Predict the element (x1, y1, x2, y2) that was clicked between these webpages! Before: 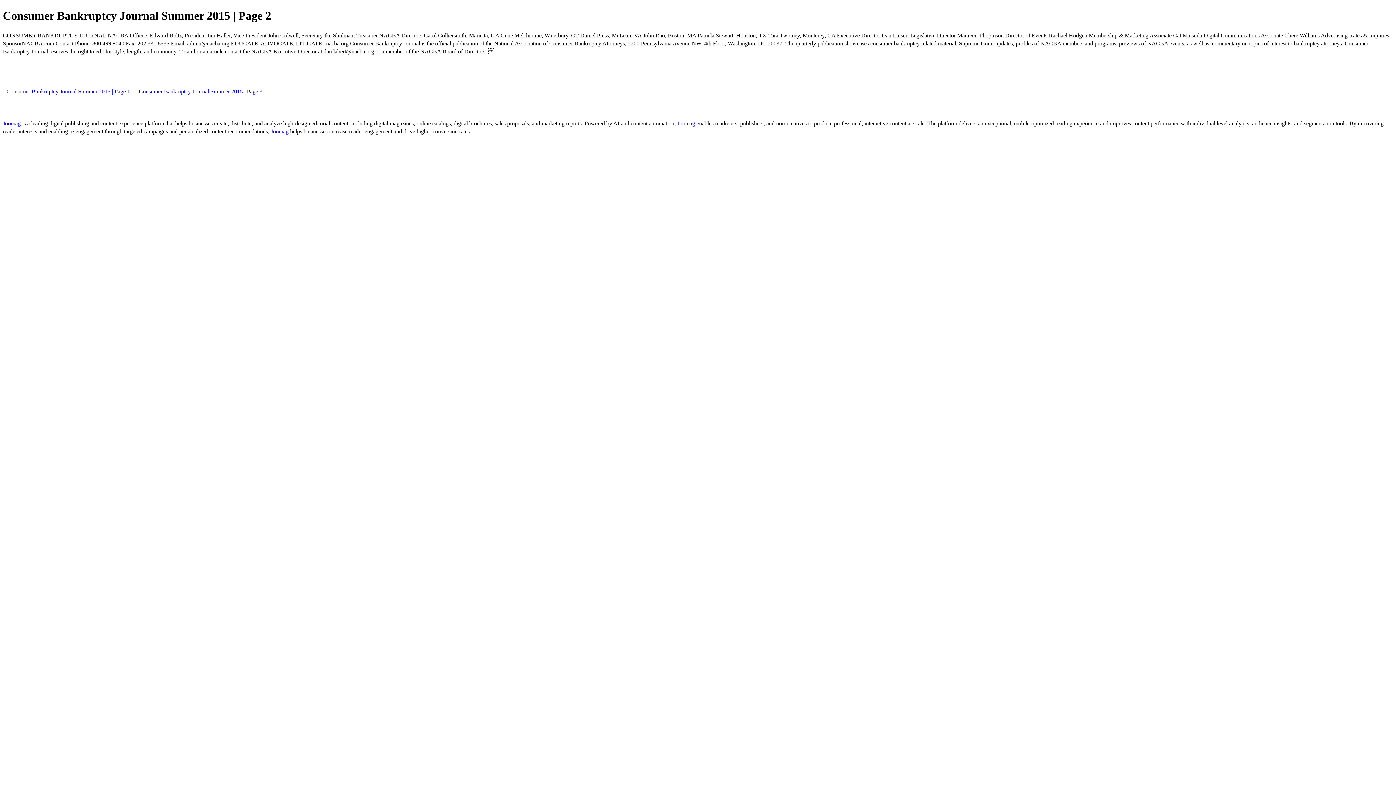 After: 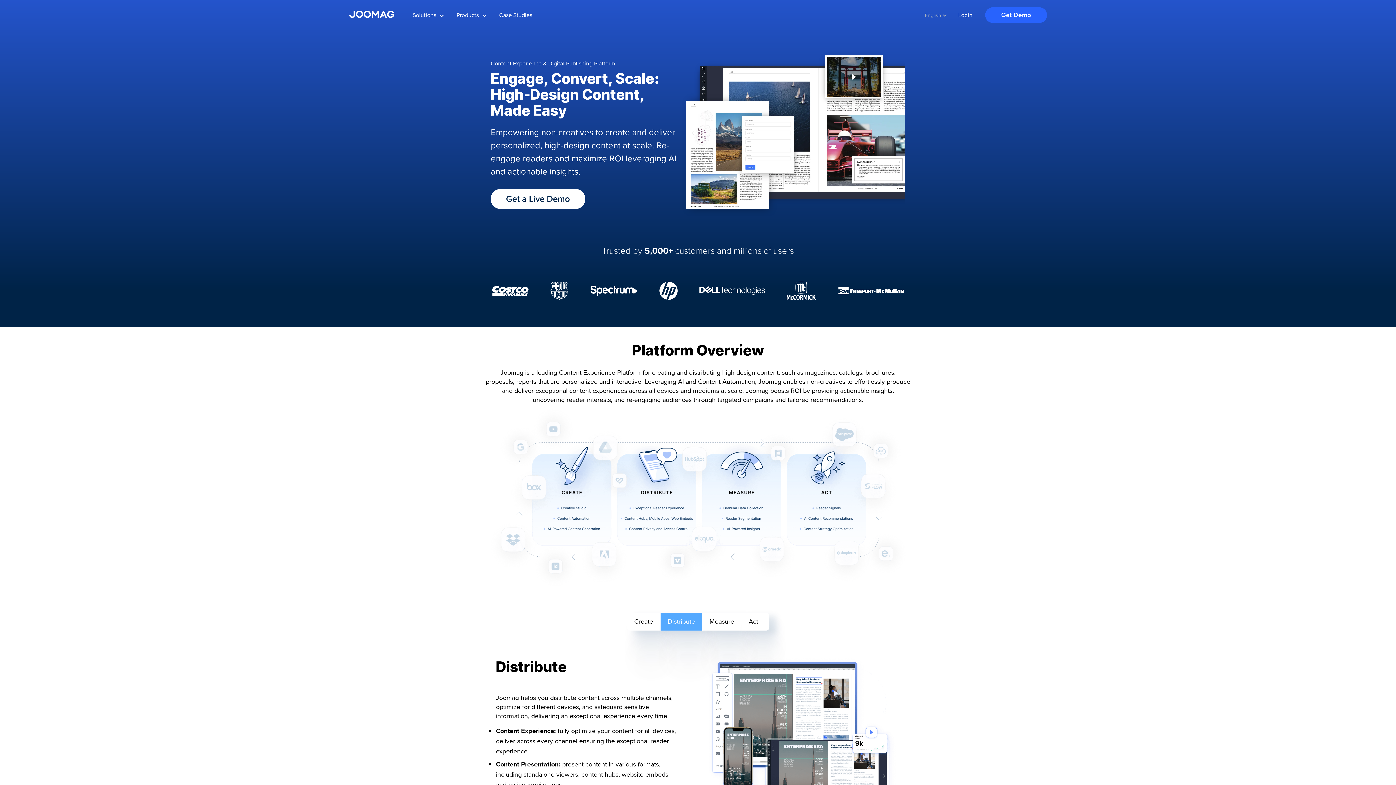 Action: label: Joomag  bbox: (677, 120, 696, 126)